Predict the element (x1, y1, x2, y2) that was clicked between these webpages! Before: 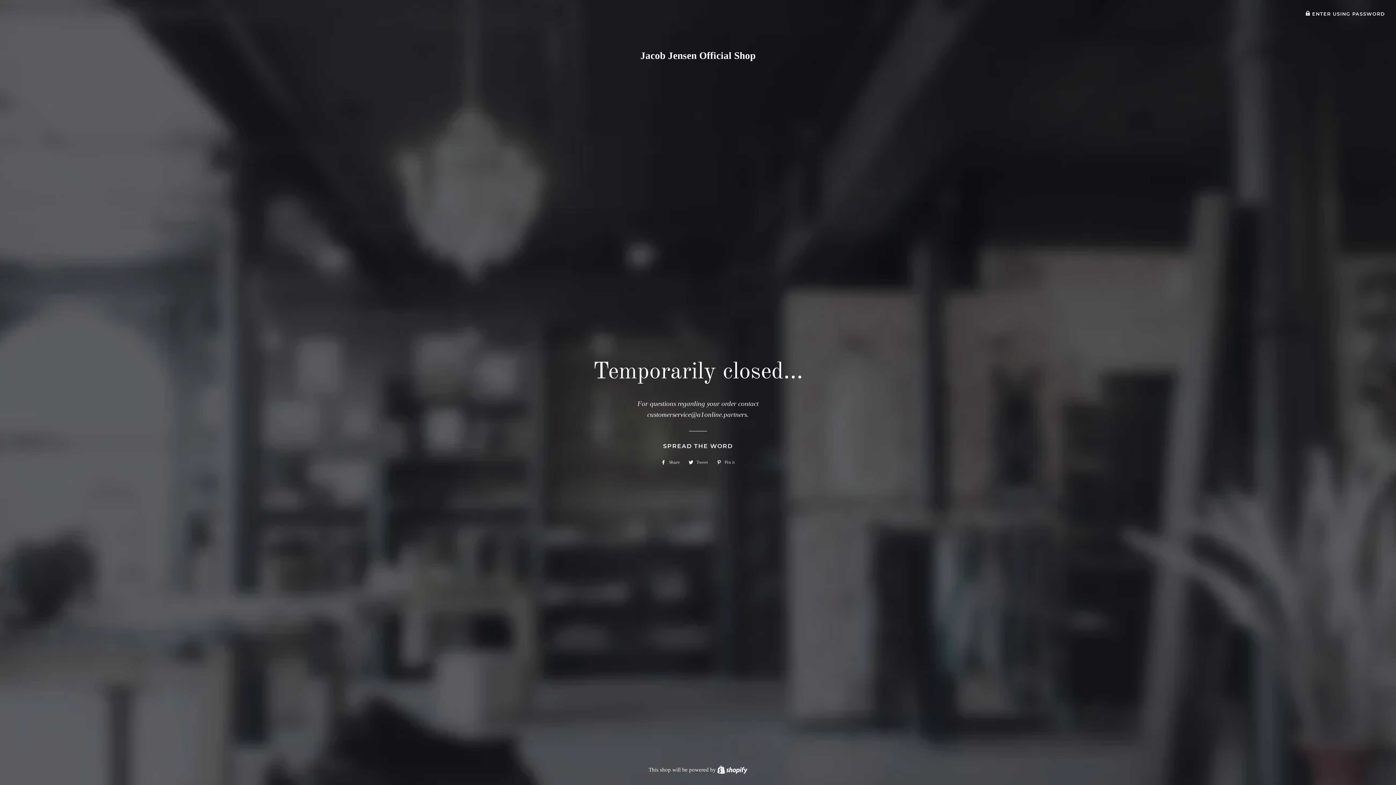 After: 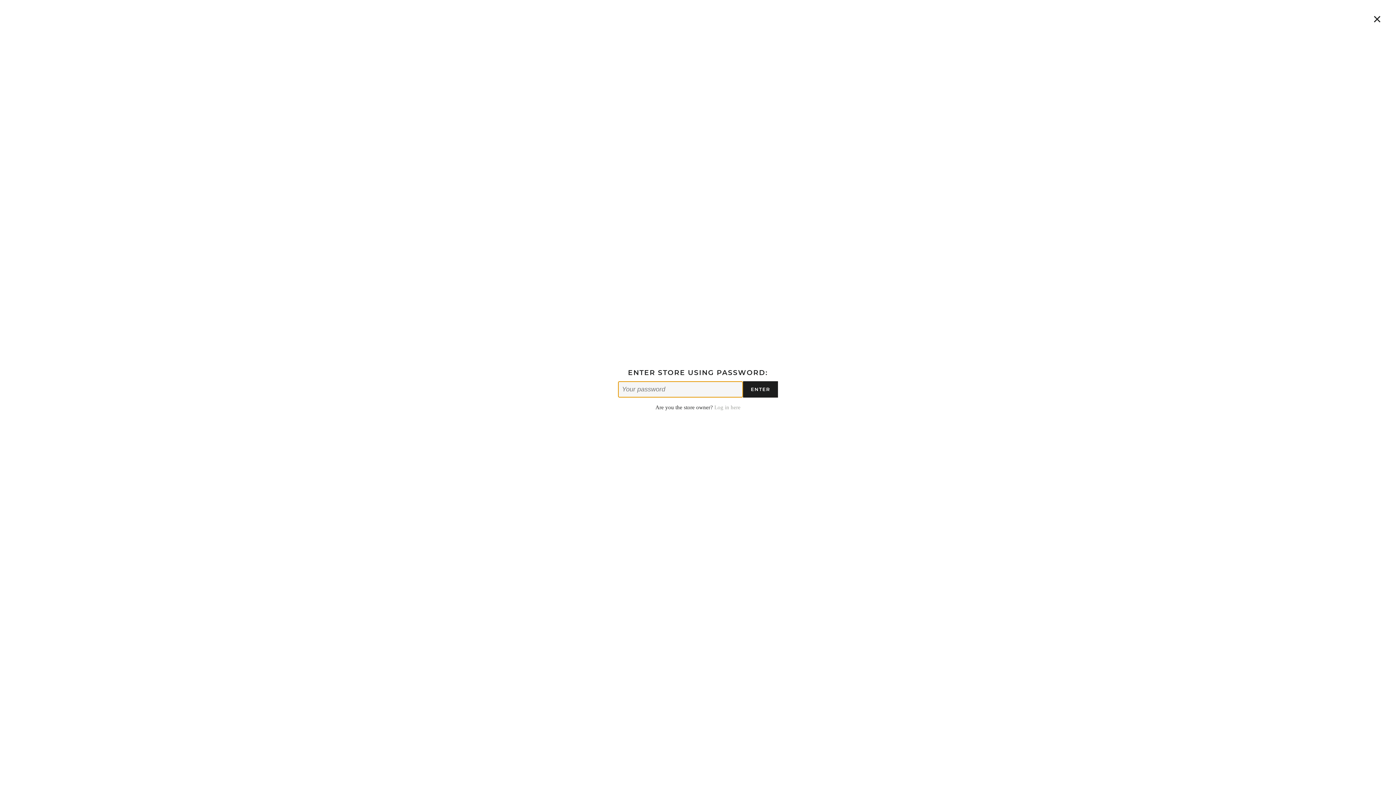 Action: bbox: (1305, 11, 1385, 16) label:  ENTER USING PASSWORD